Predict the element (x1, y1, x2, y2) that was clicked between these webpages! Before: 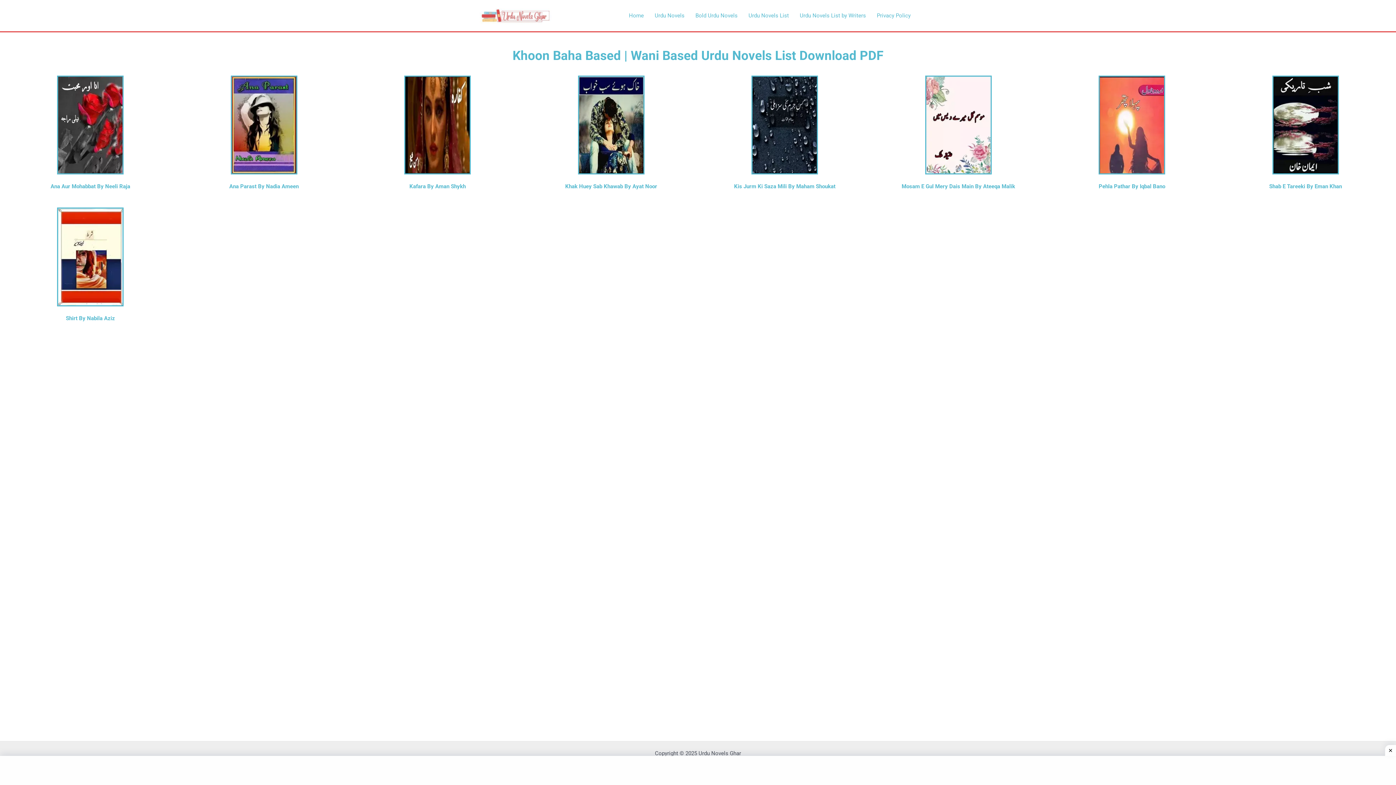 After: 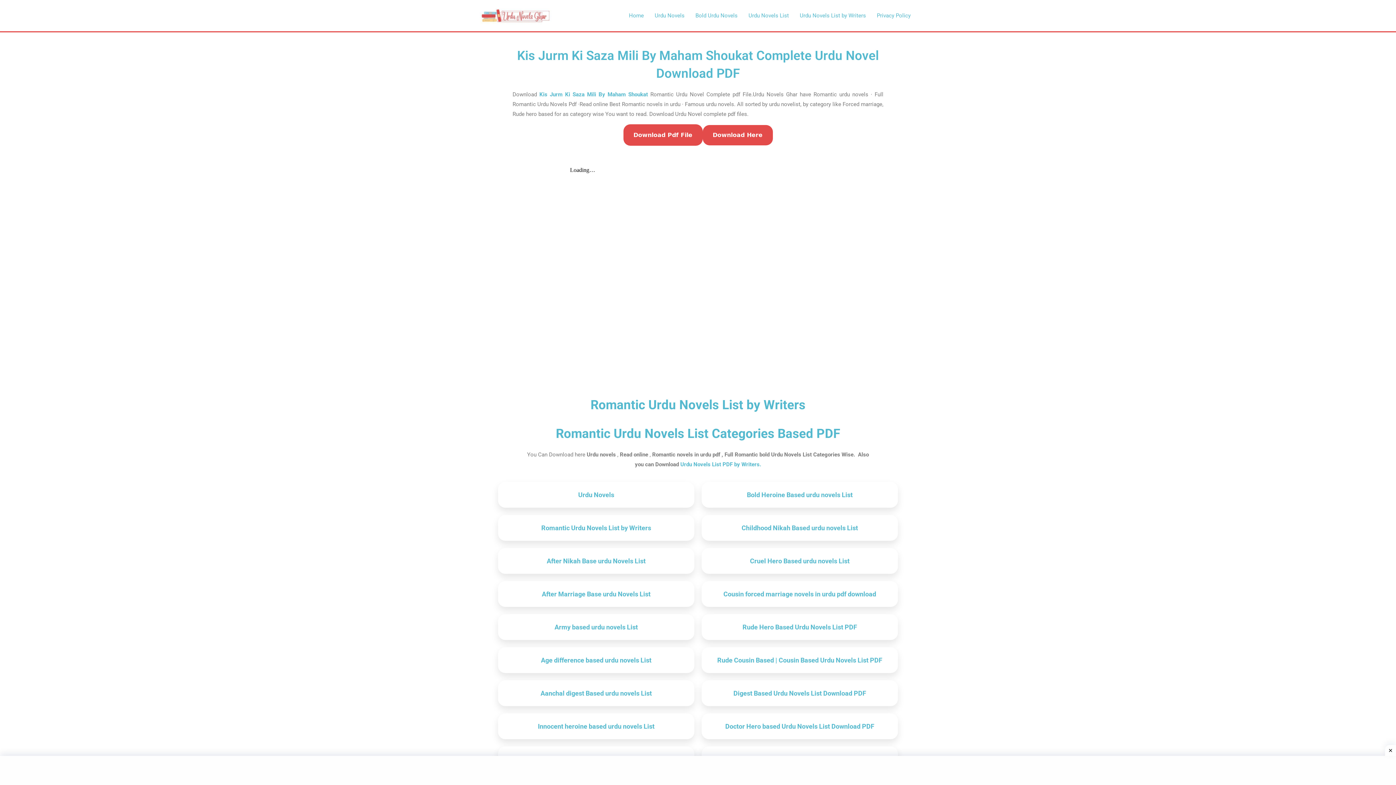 Action: bbox: (751, 75, 818, 174)